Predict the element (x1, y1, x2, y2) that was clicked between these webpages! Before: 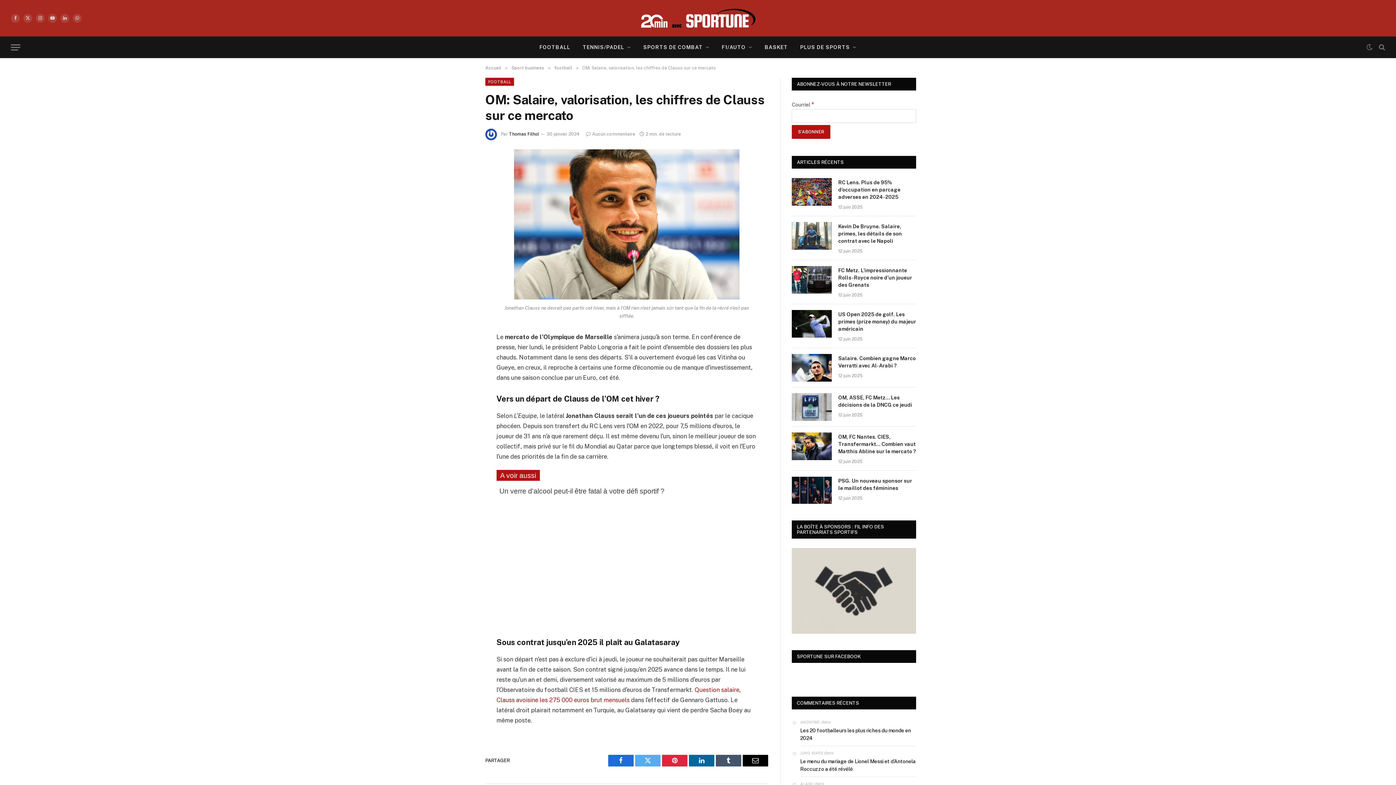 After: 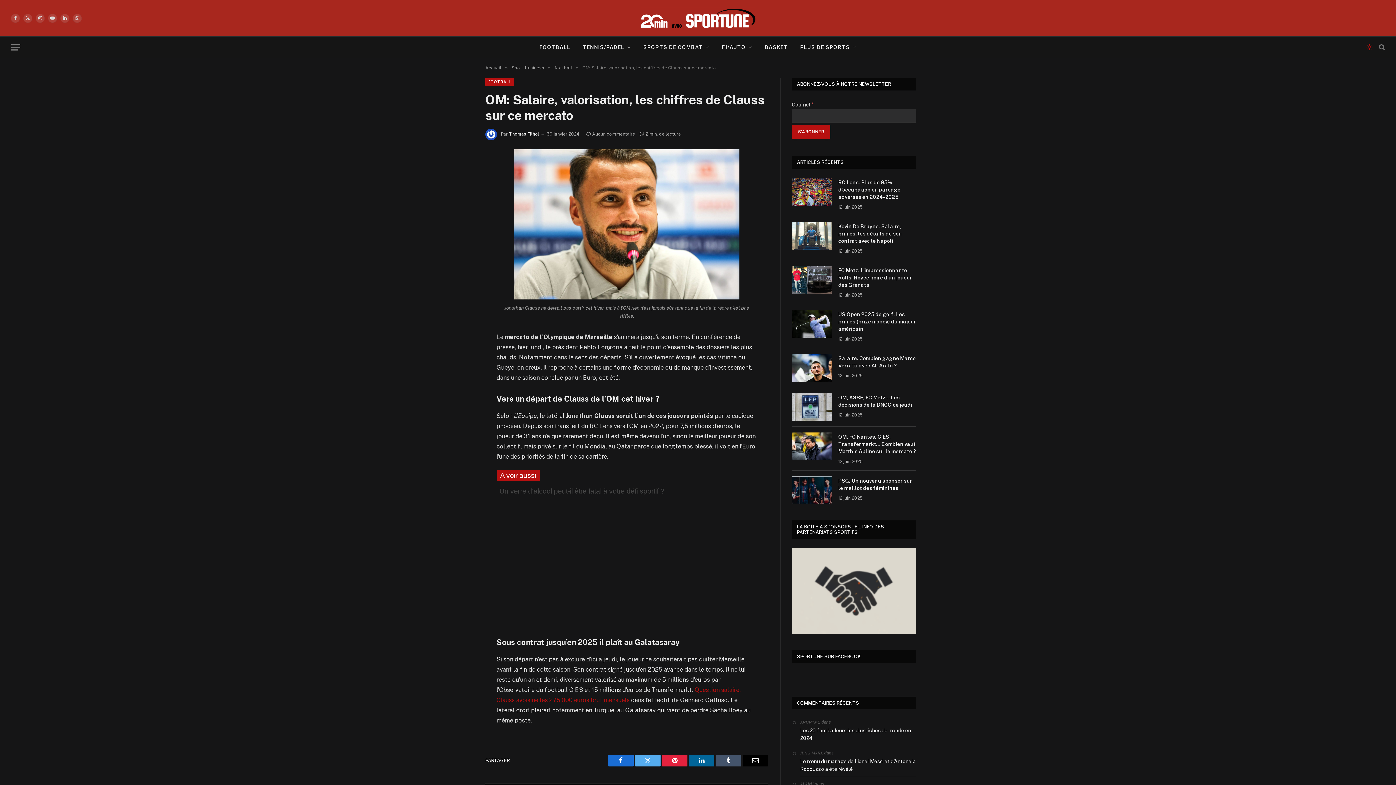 Action: bbox: (1365, 44, 1374, 50)